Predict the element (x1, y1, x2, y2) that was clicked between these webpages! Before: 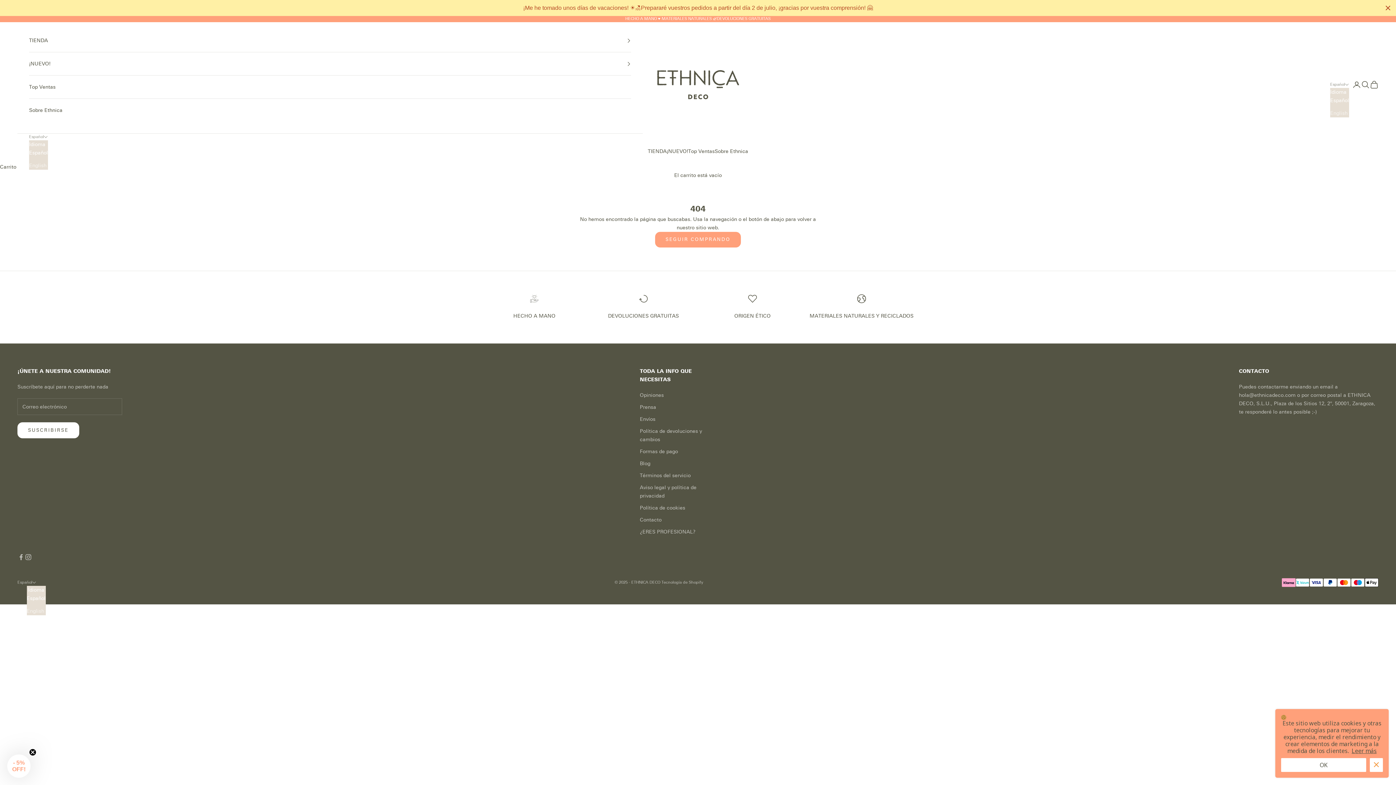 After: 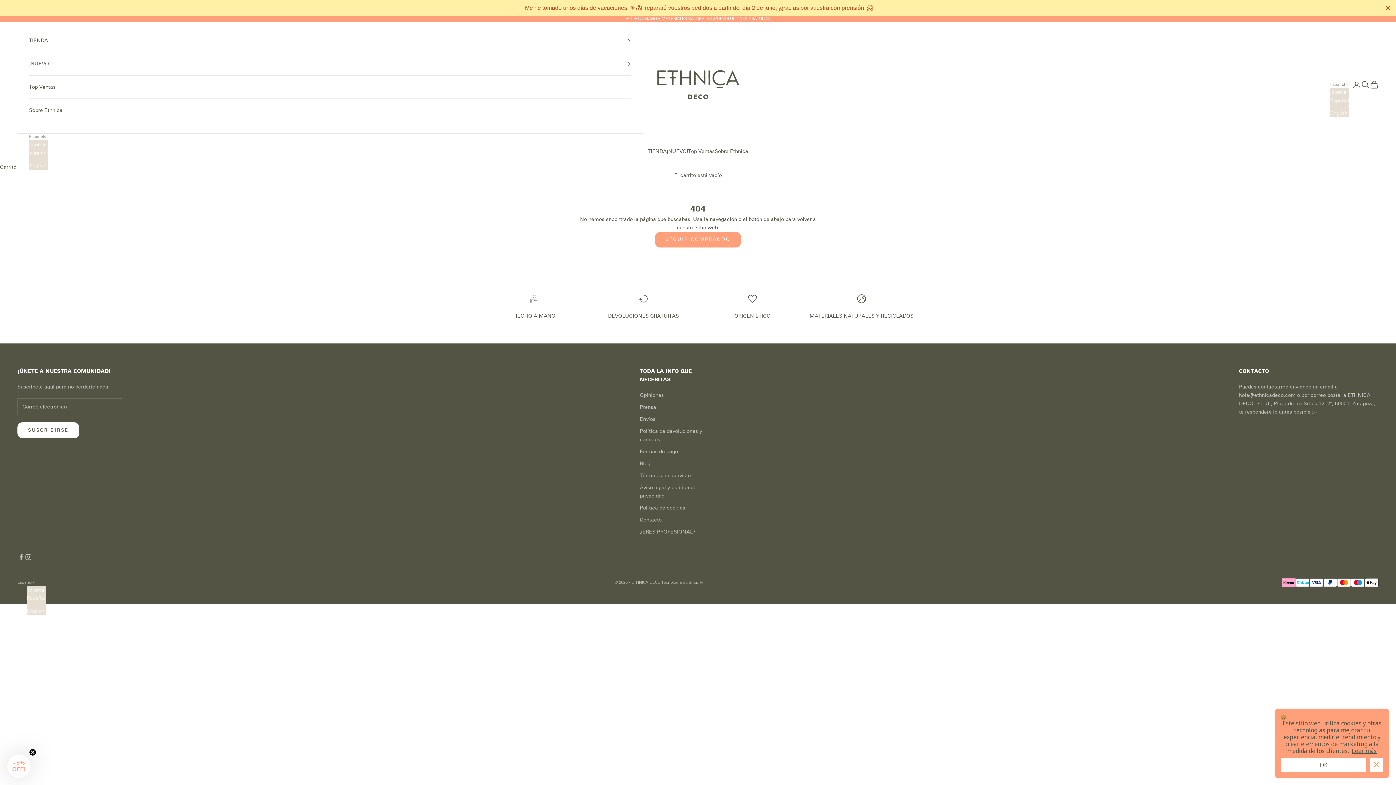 Action: label: Español bbox: (29, 148, 48, 157)